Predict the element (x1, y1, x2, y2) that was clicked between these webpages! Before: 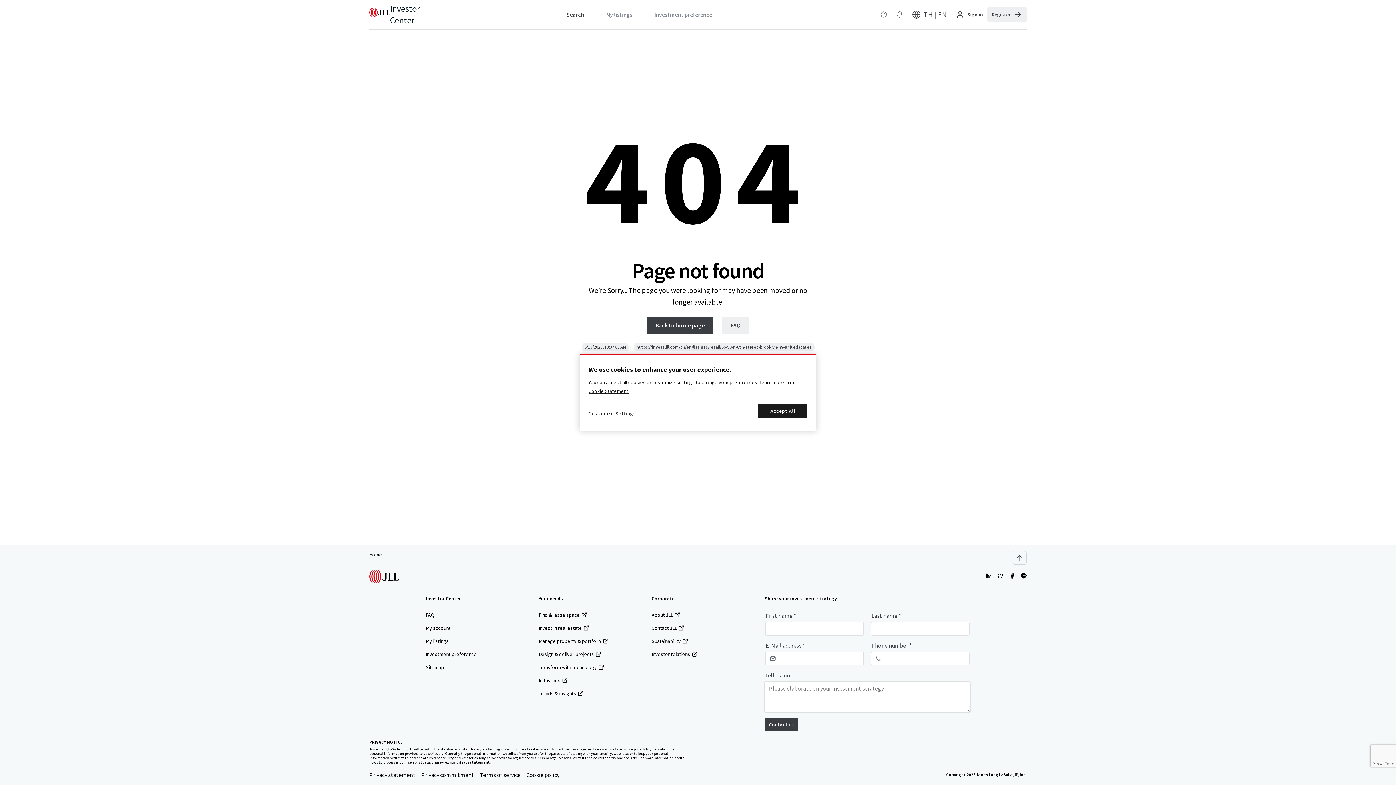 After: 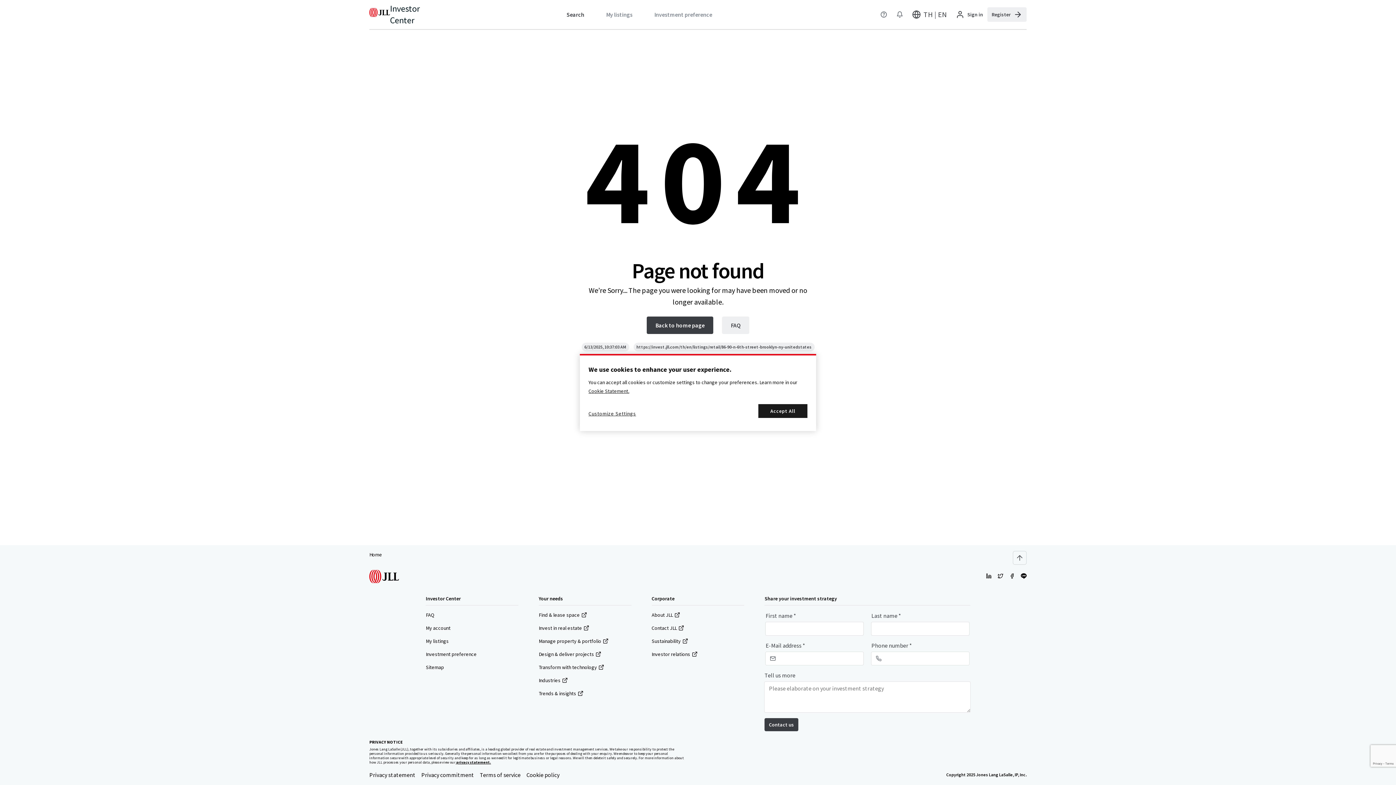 Action: bbox: (1009, 573, 1015, 580)